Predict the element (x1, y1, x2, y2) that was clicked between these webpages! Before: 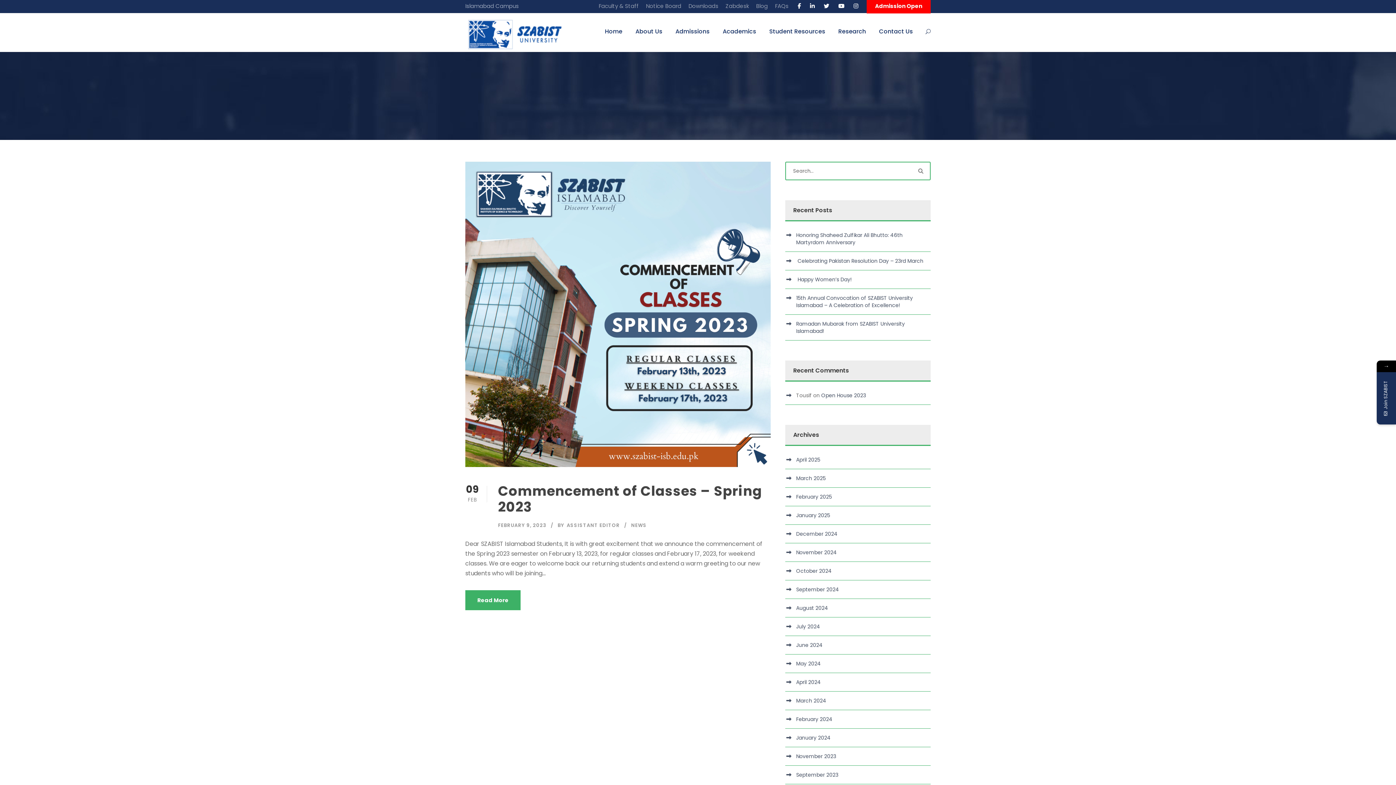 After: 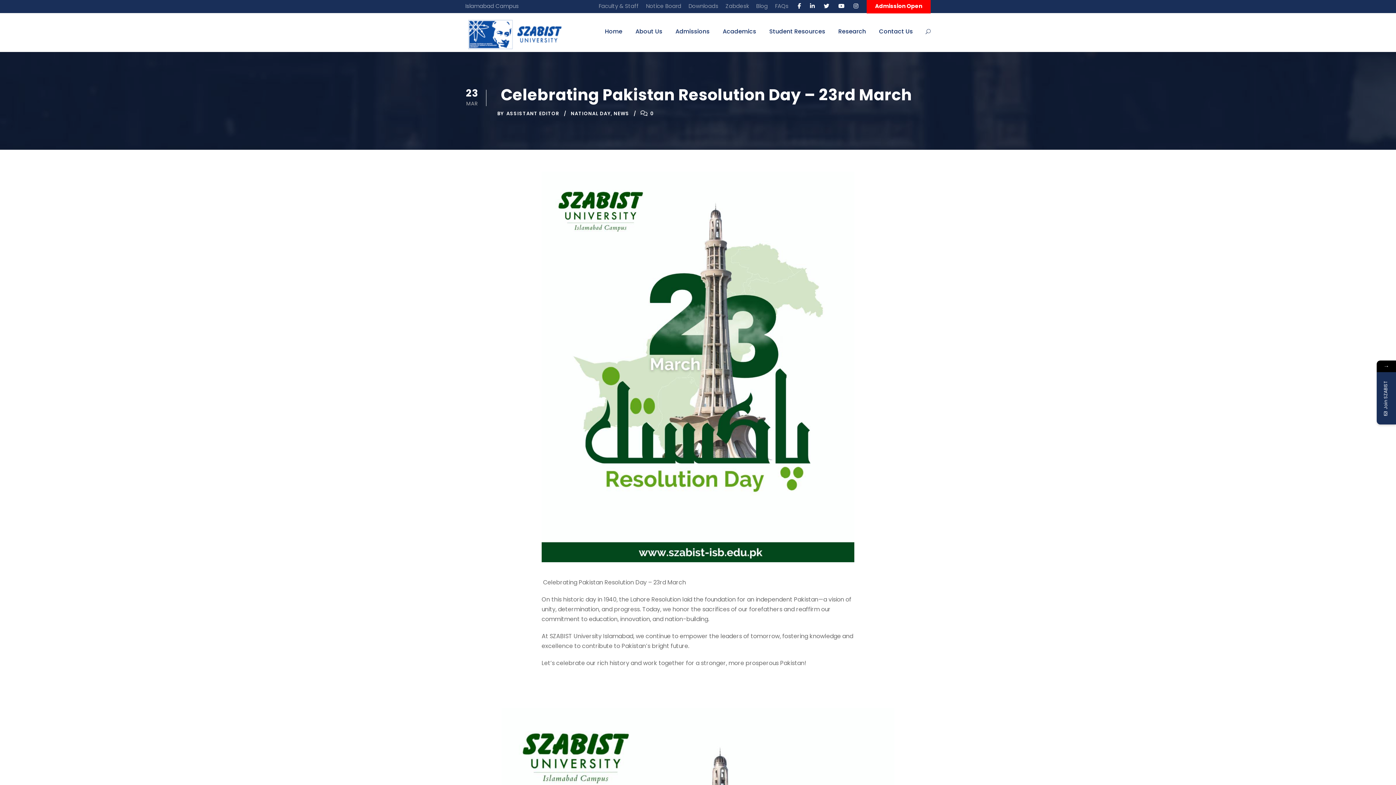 Action: bbox: (796, 257, 925, 264) label:  Celebrating Pakistan Resolution Day – 23rd March 